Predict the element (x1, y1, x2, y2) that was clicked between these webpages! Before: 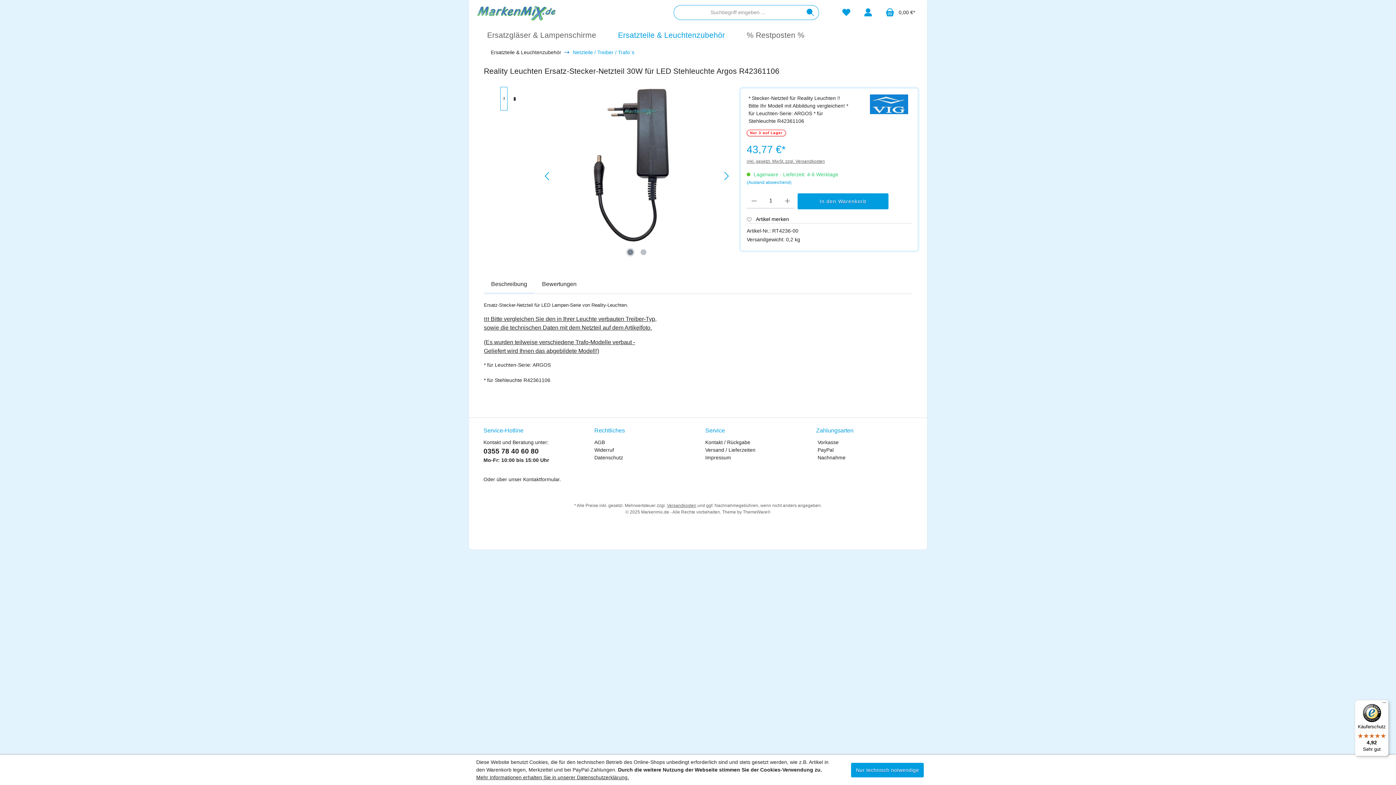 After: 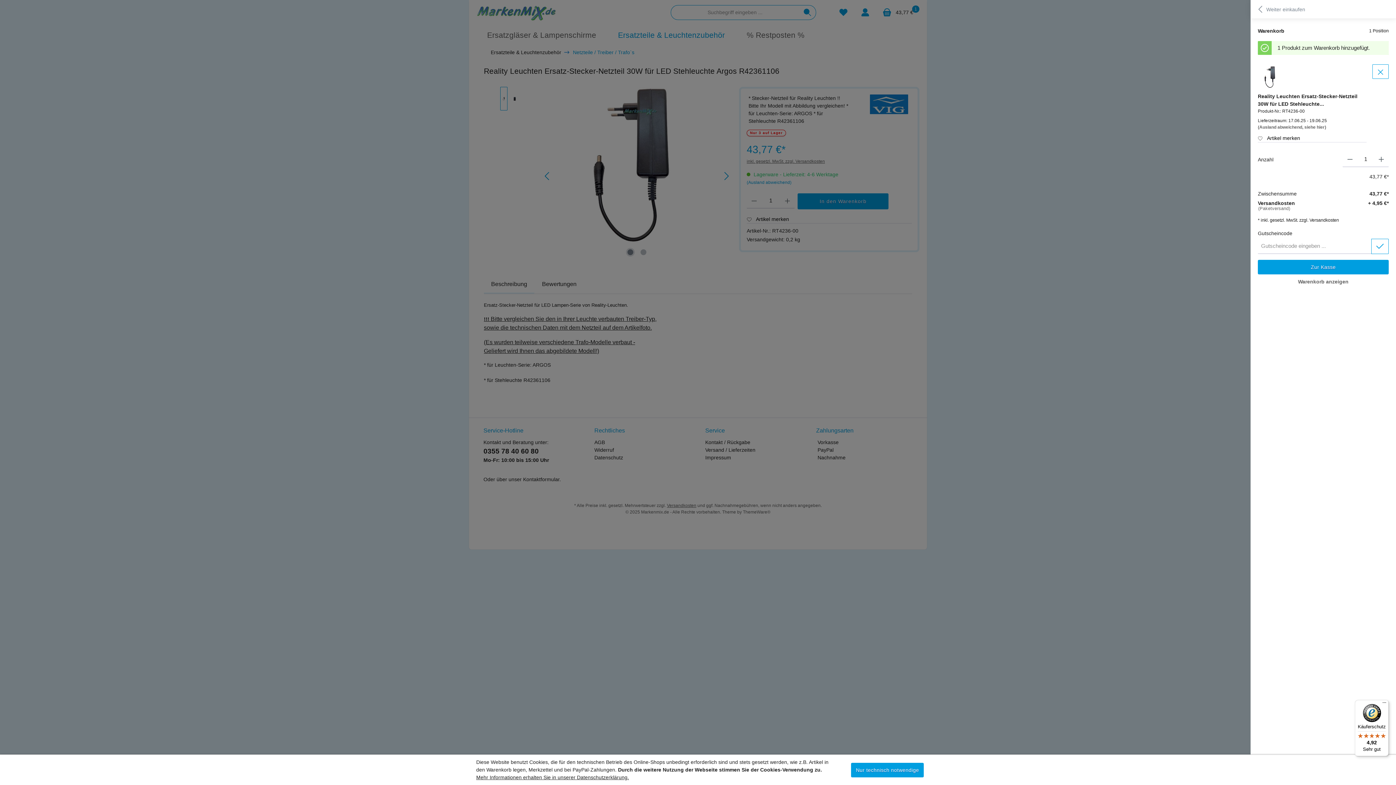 Action: bbox: (797, 193, 888, 209) label: In den Warenkorb